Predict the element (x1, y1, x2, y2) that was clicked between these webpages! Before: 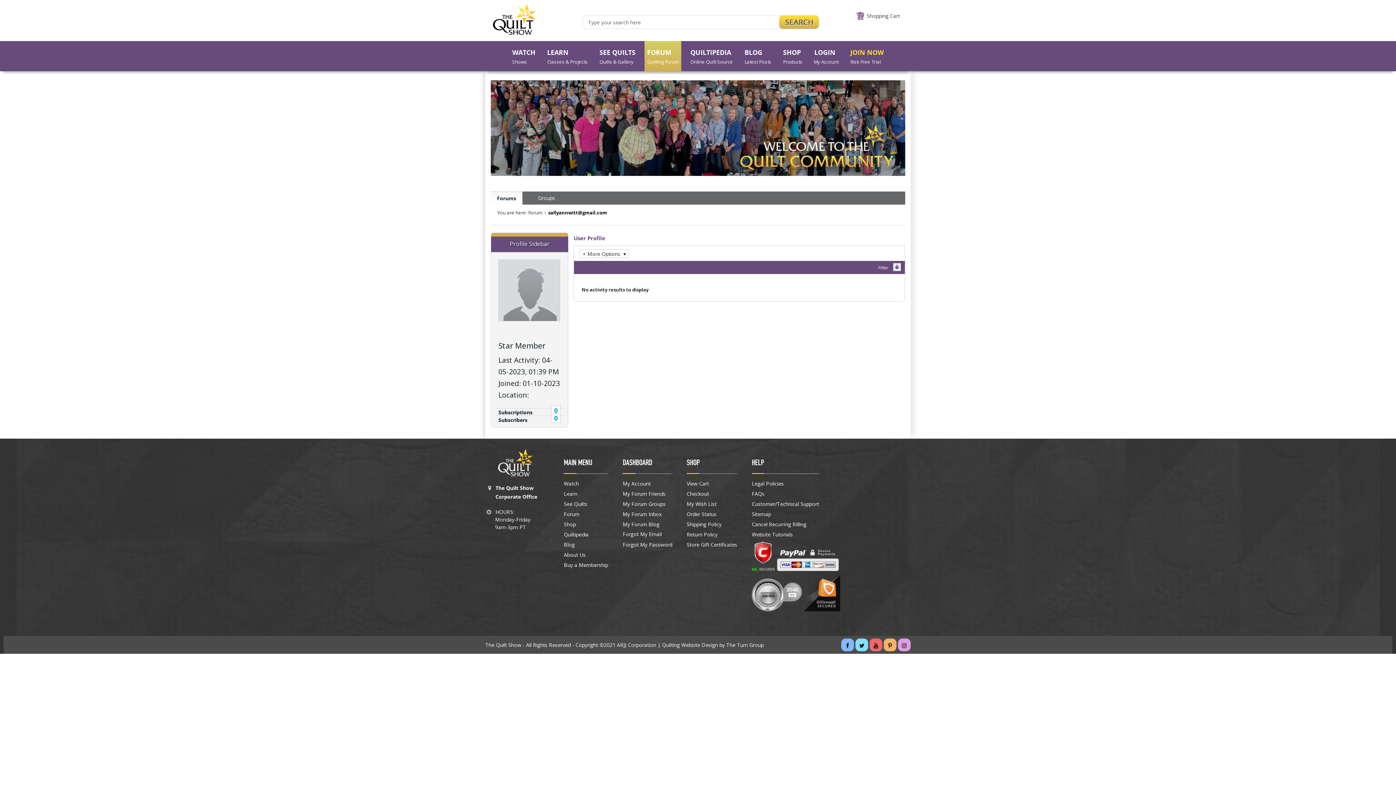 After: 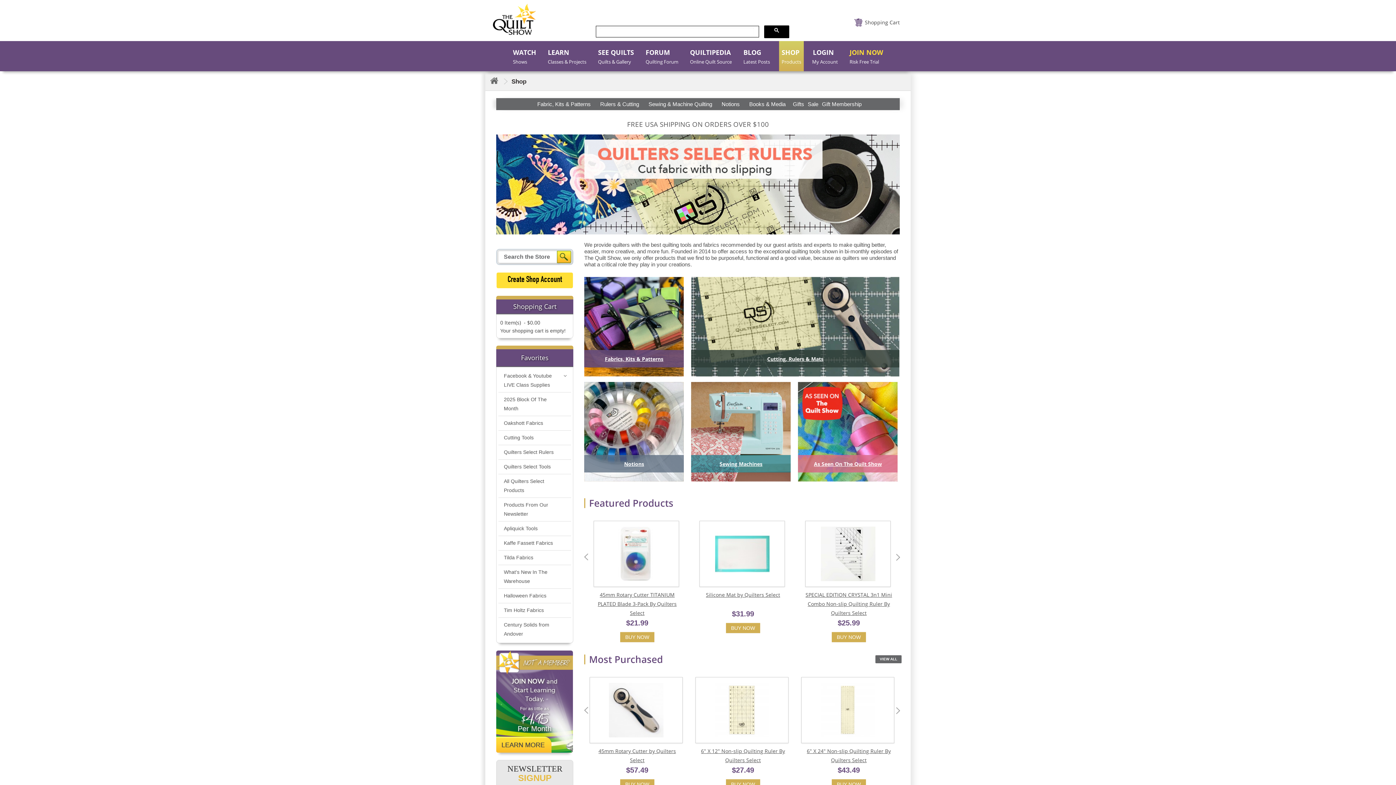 Action: bbox: (564, 521, 608, 527) label: Shop